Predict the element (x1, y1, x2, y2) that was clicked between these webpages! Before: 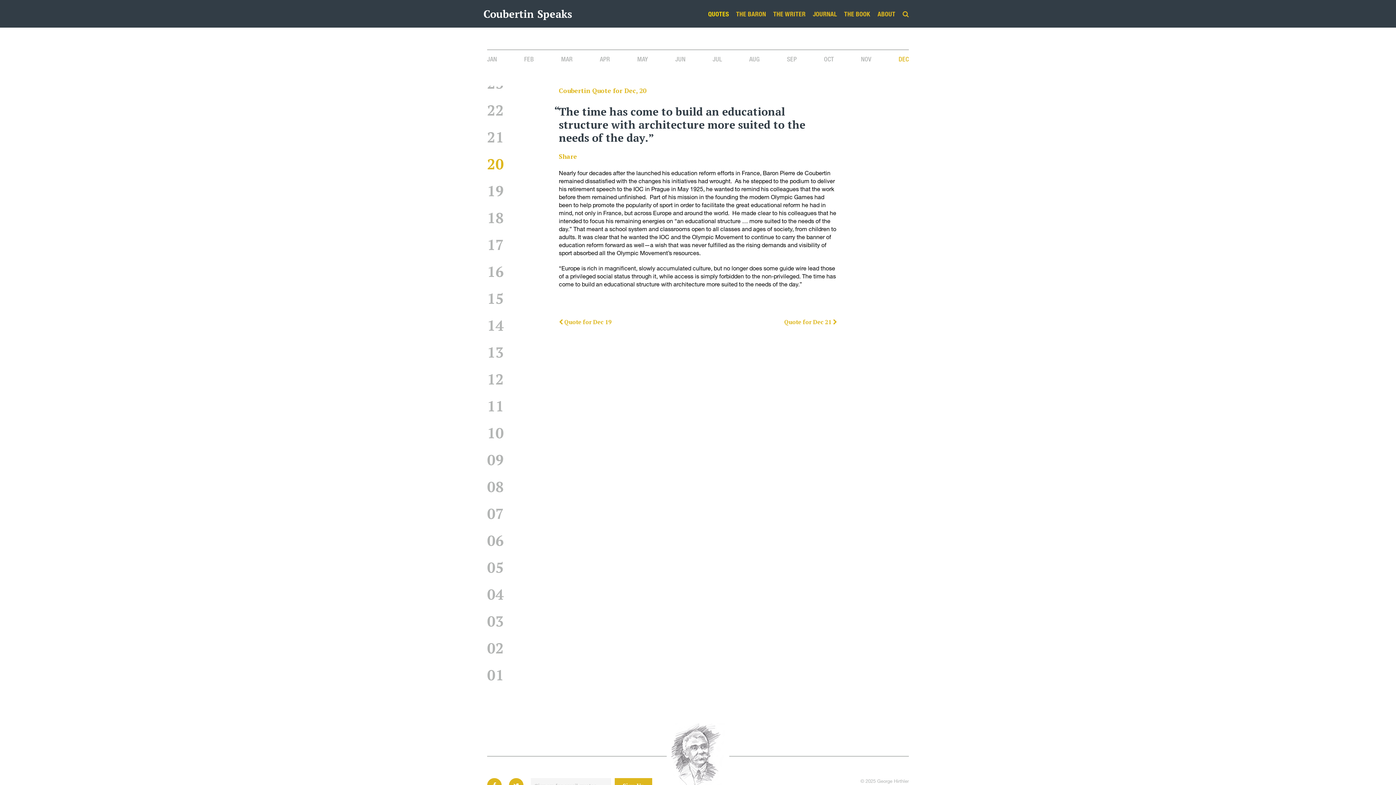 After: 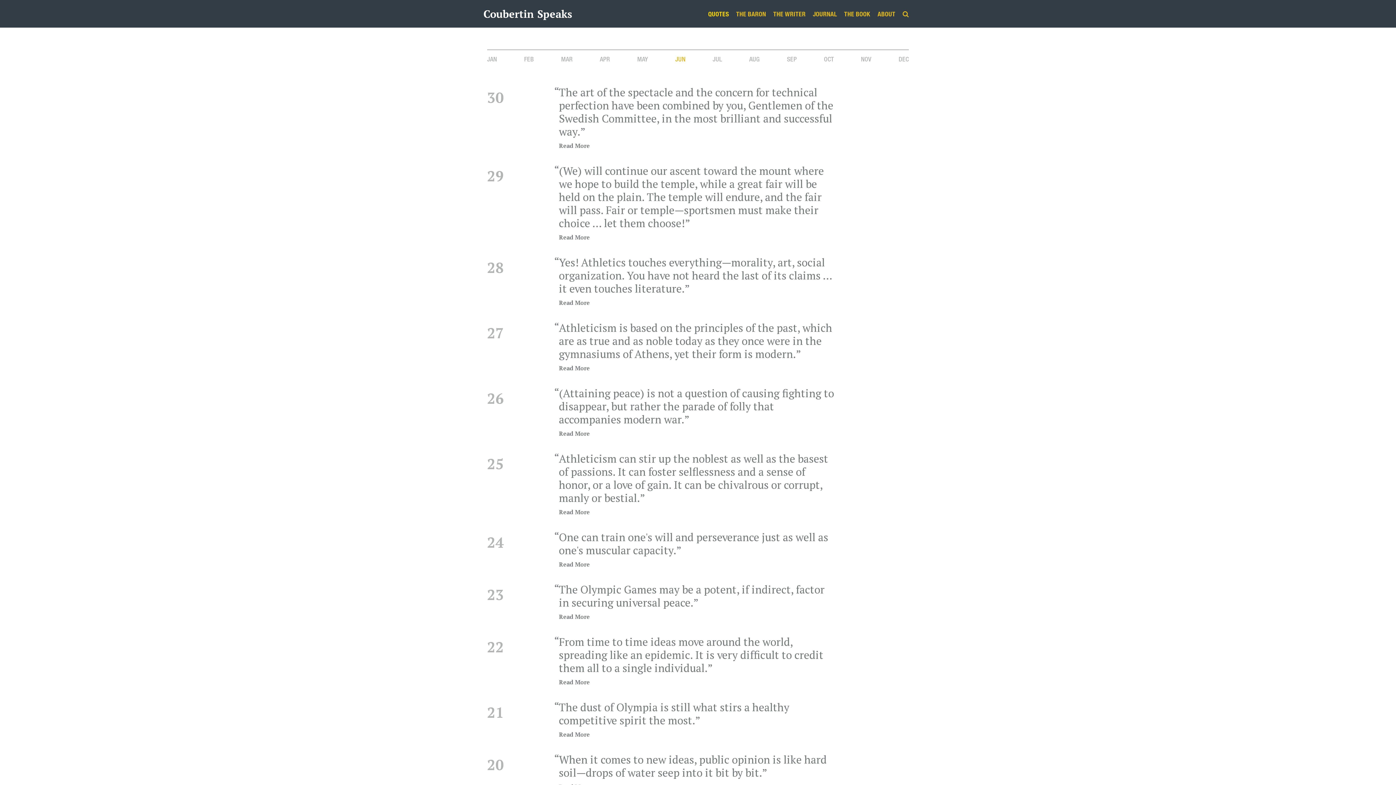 Action: bbox: (675, 54, 685, 62) label: JUN